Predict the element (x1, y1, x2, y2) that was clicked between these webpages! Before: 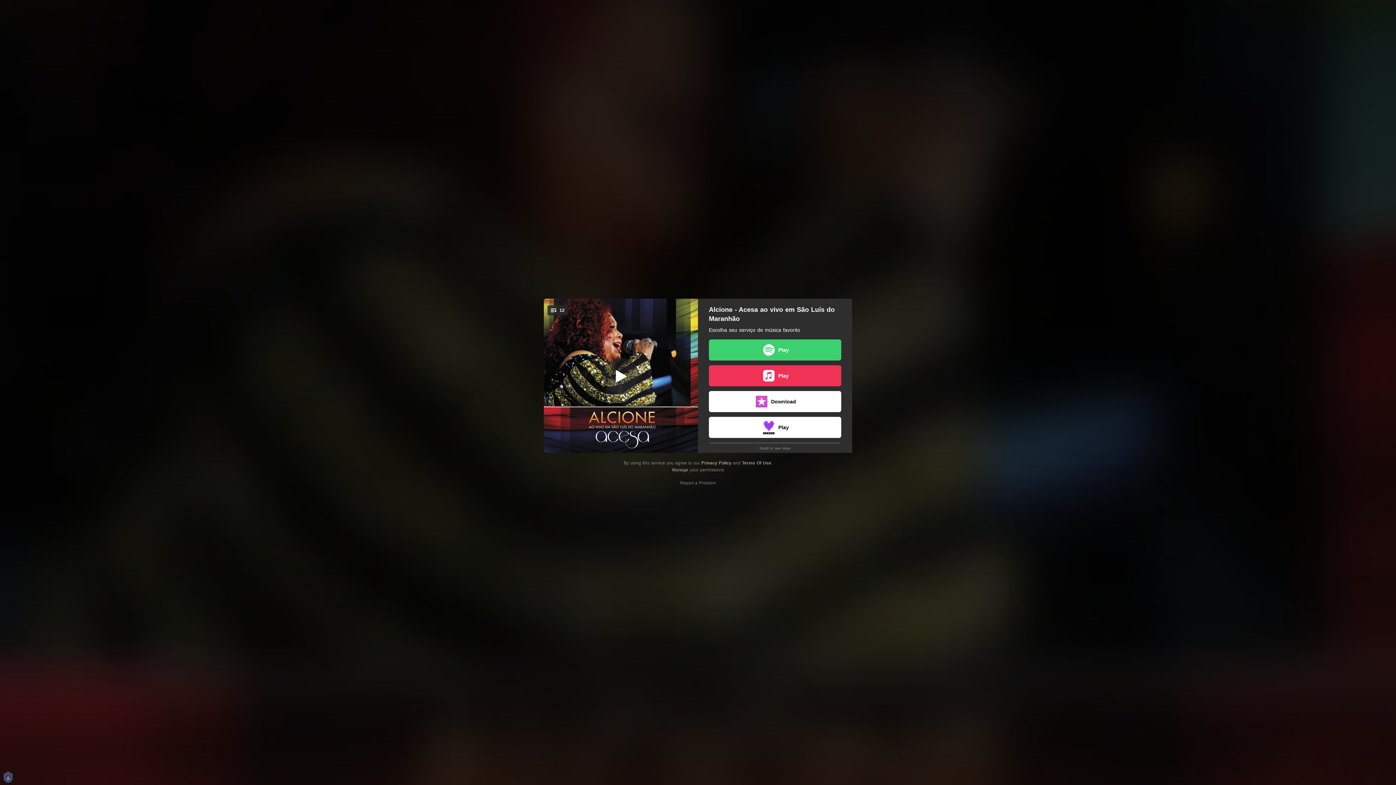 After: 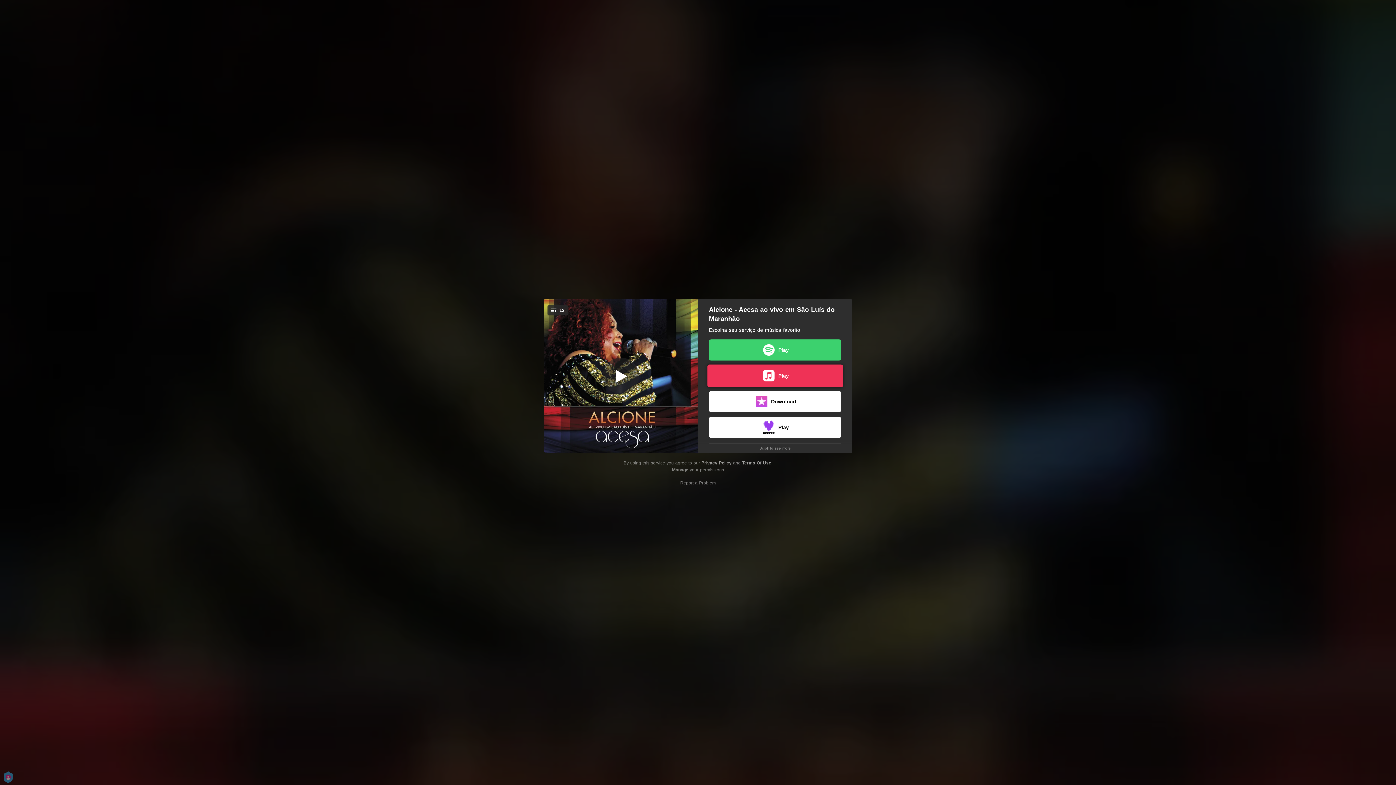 Action: label: Play bbox: (709, 365, 841, 386)